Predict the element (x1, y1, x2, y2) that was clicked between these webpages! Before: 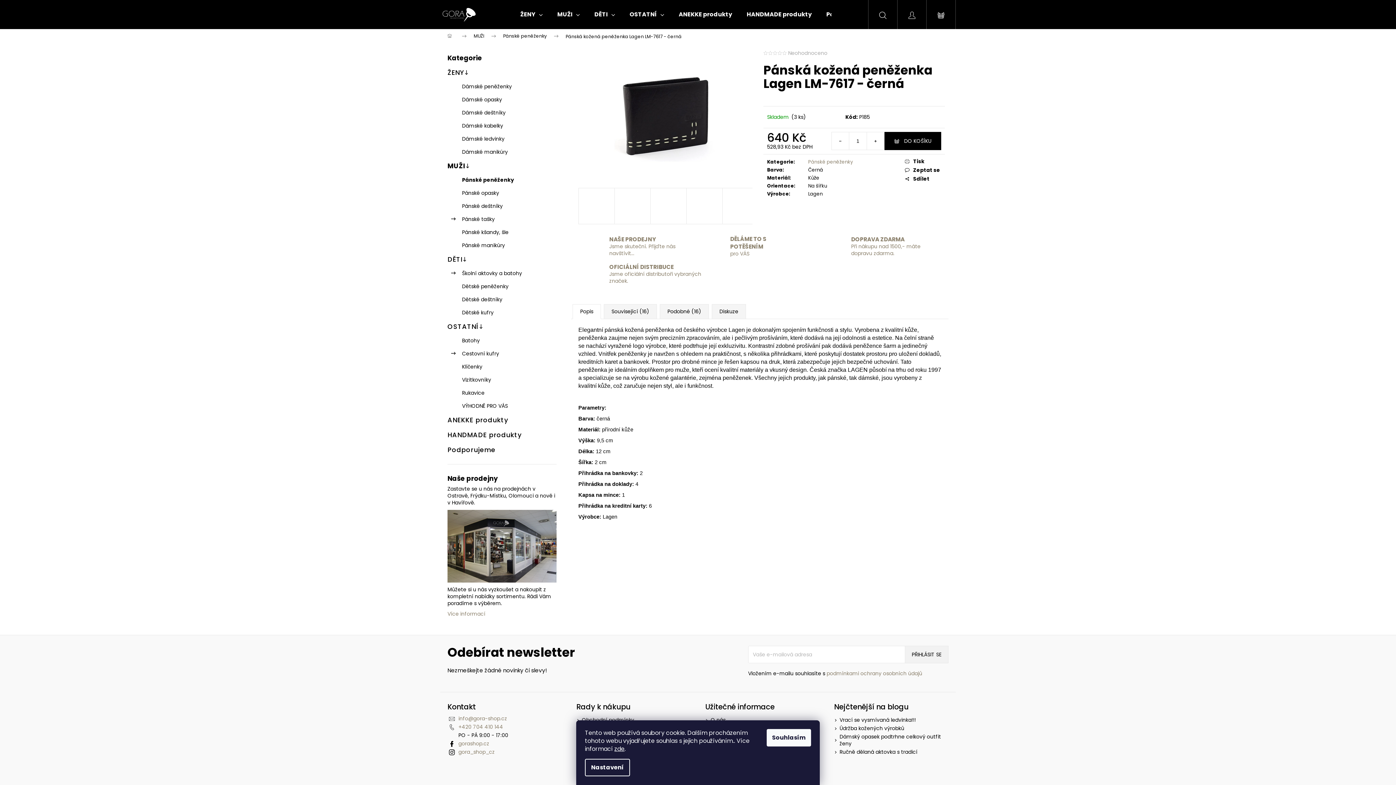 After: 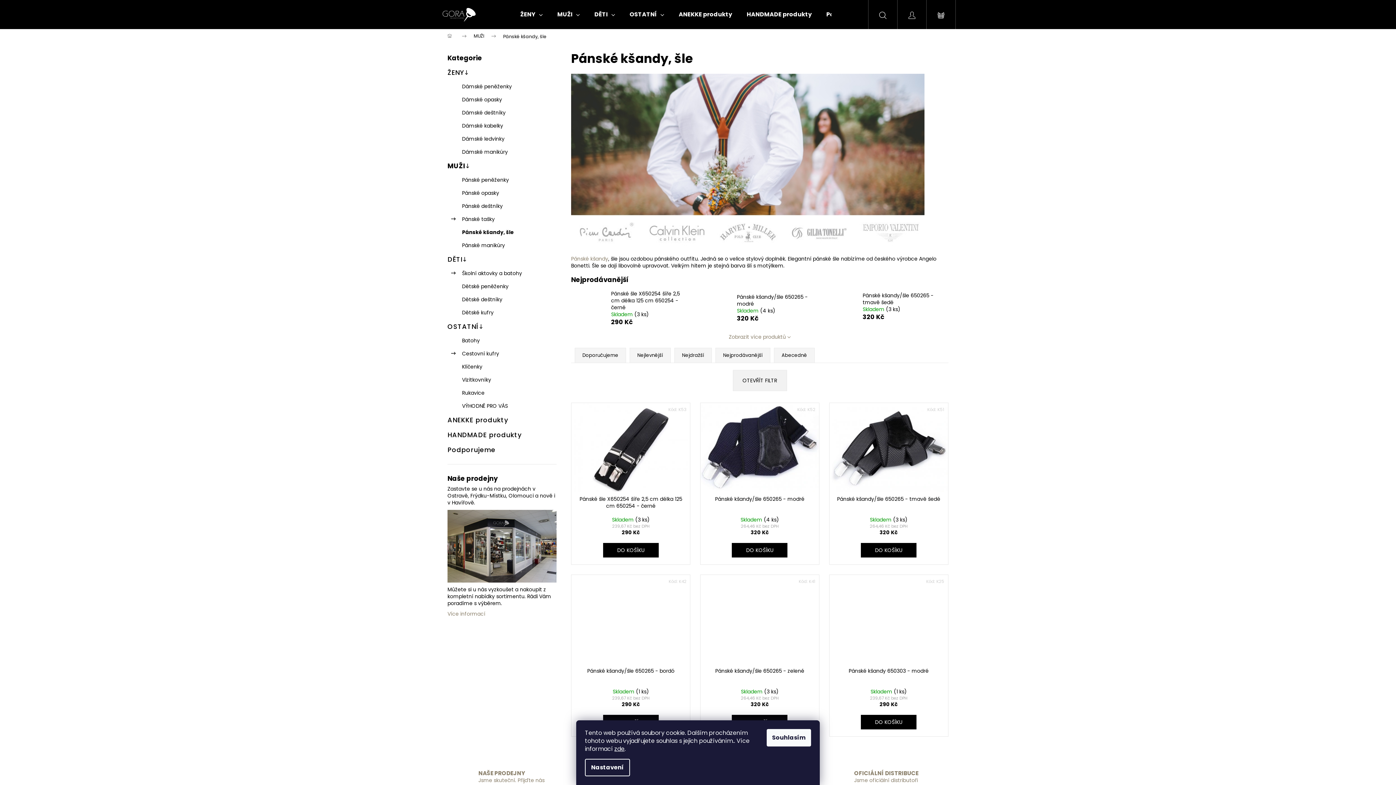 Action: bbox: (458, 227, 512, 237) label: Pánské kšandy, šle